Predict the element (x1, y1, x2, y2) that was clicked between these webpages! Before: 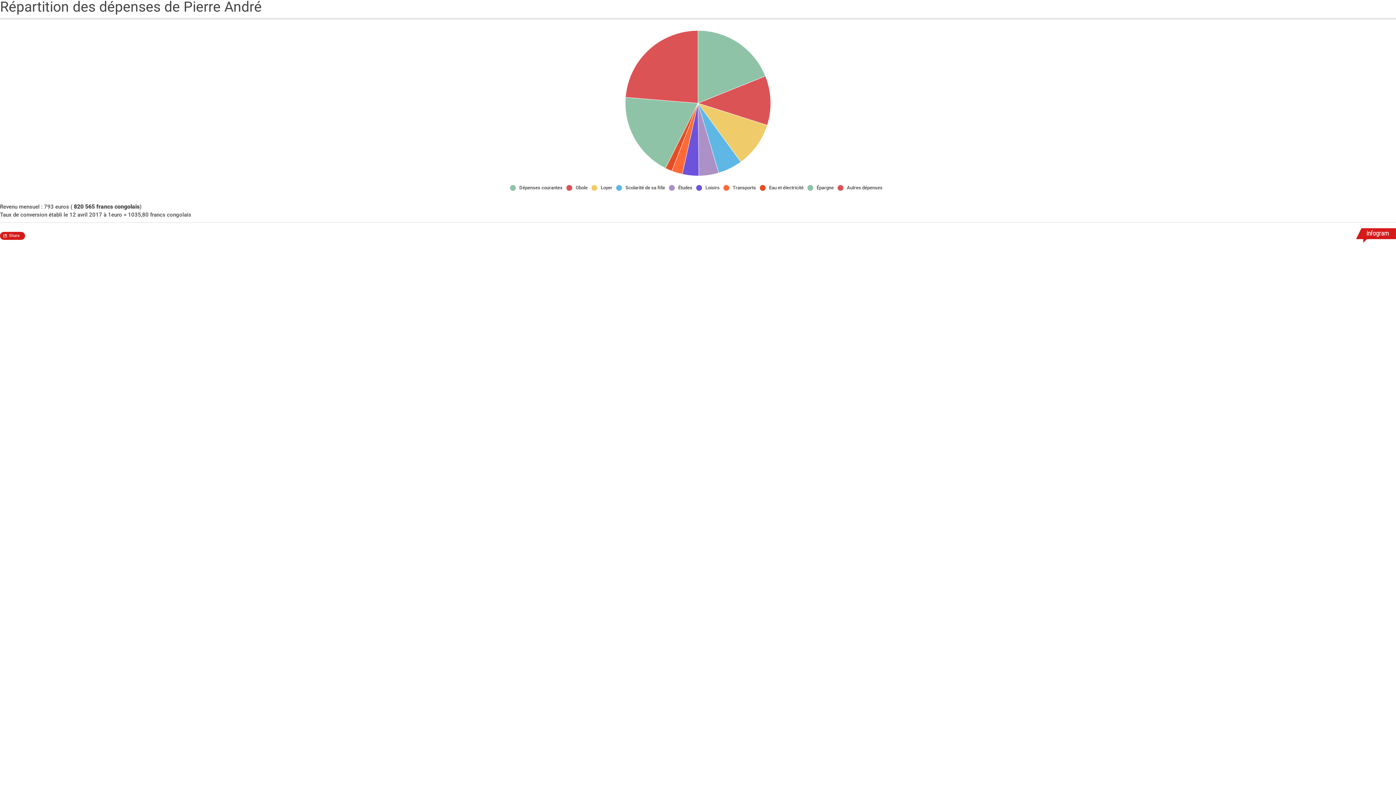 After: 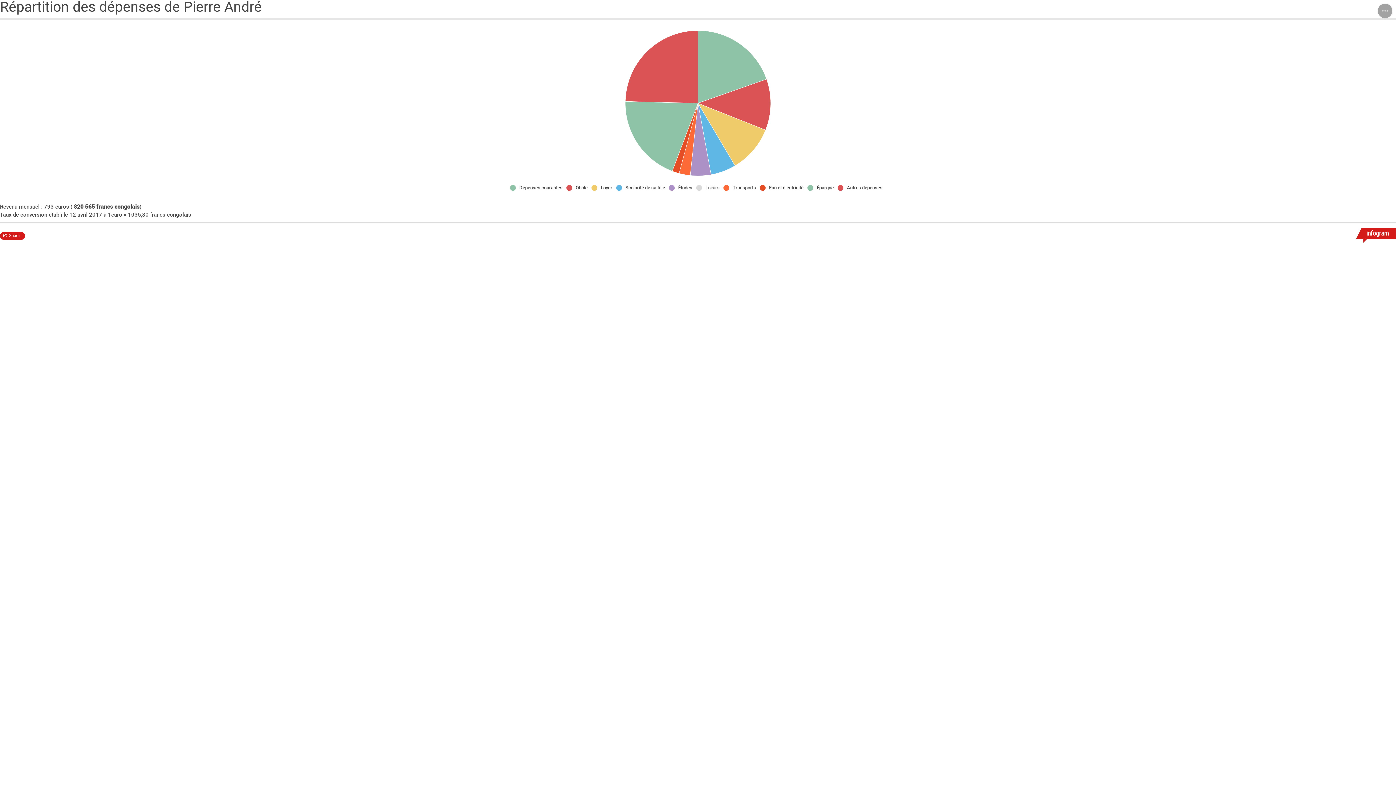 Action: bbox: (696, 185, 723, 190) label: Loisirs